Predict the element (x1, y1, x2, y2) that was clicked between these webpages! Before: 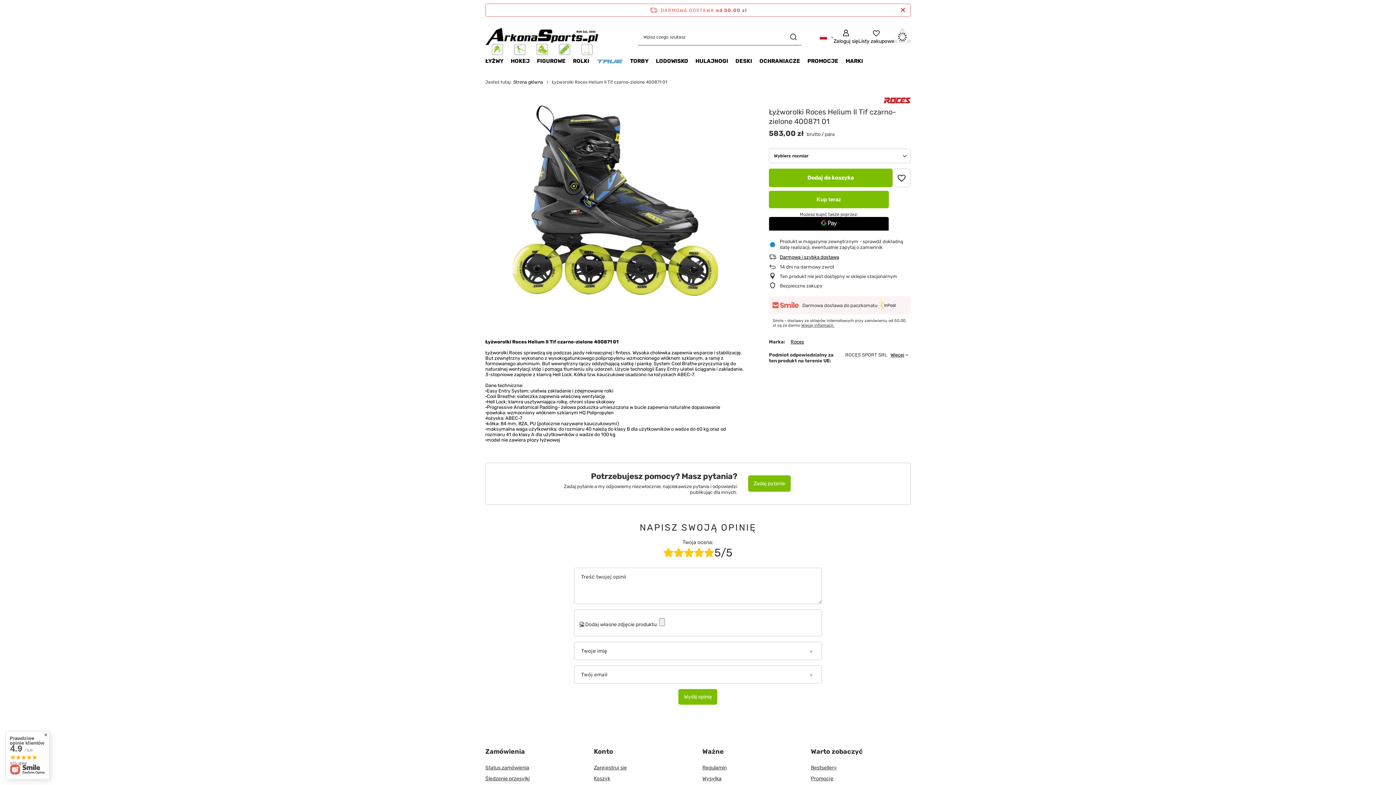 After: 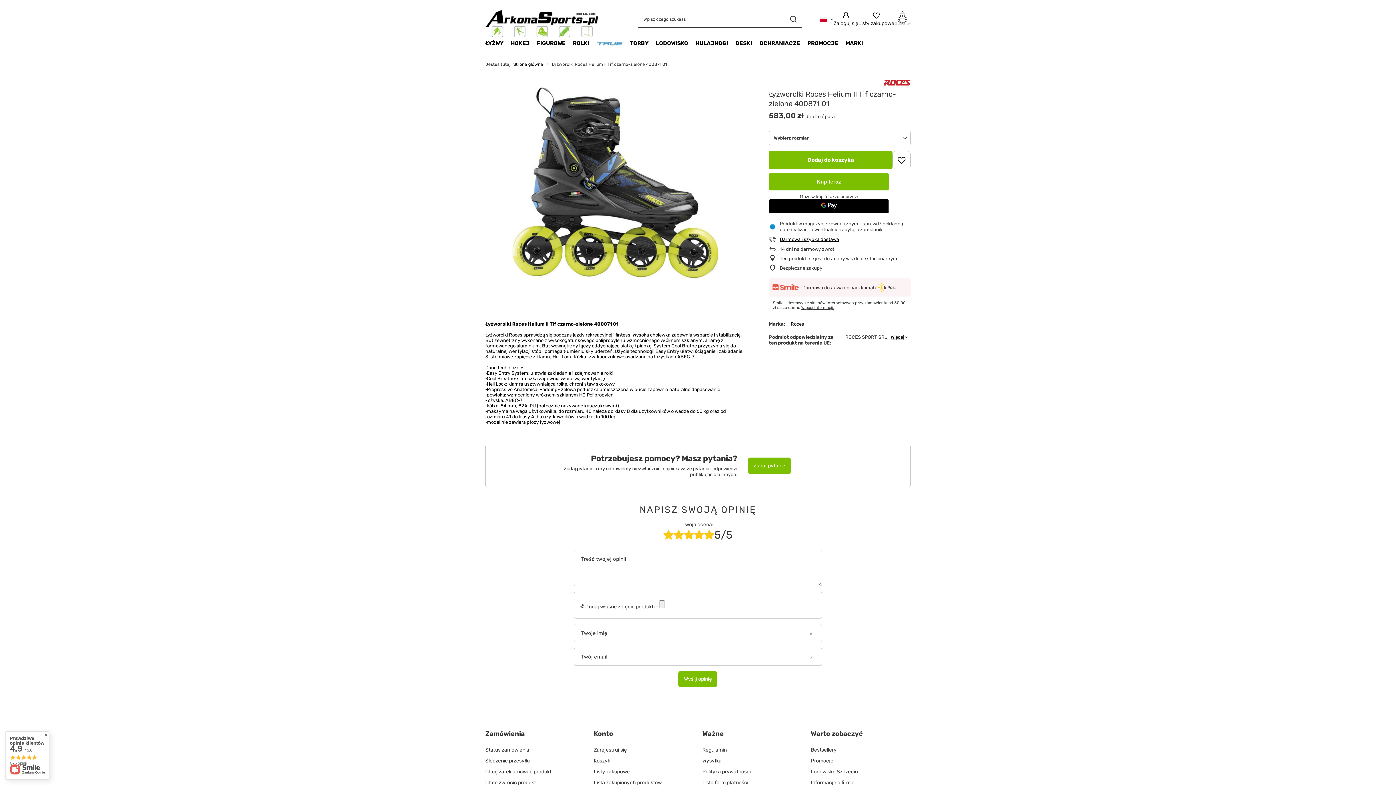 Action: bbox: (901, 6, 905, 14) label: Zamknij pasek informacyjny